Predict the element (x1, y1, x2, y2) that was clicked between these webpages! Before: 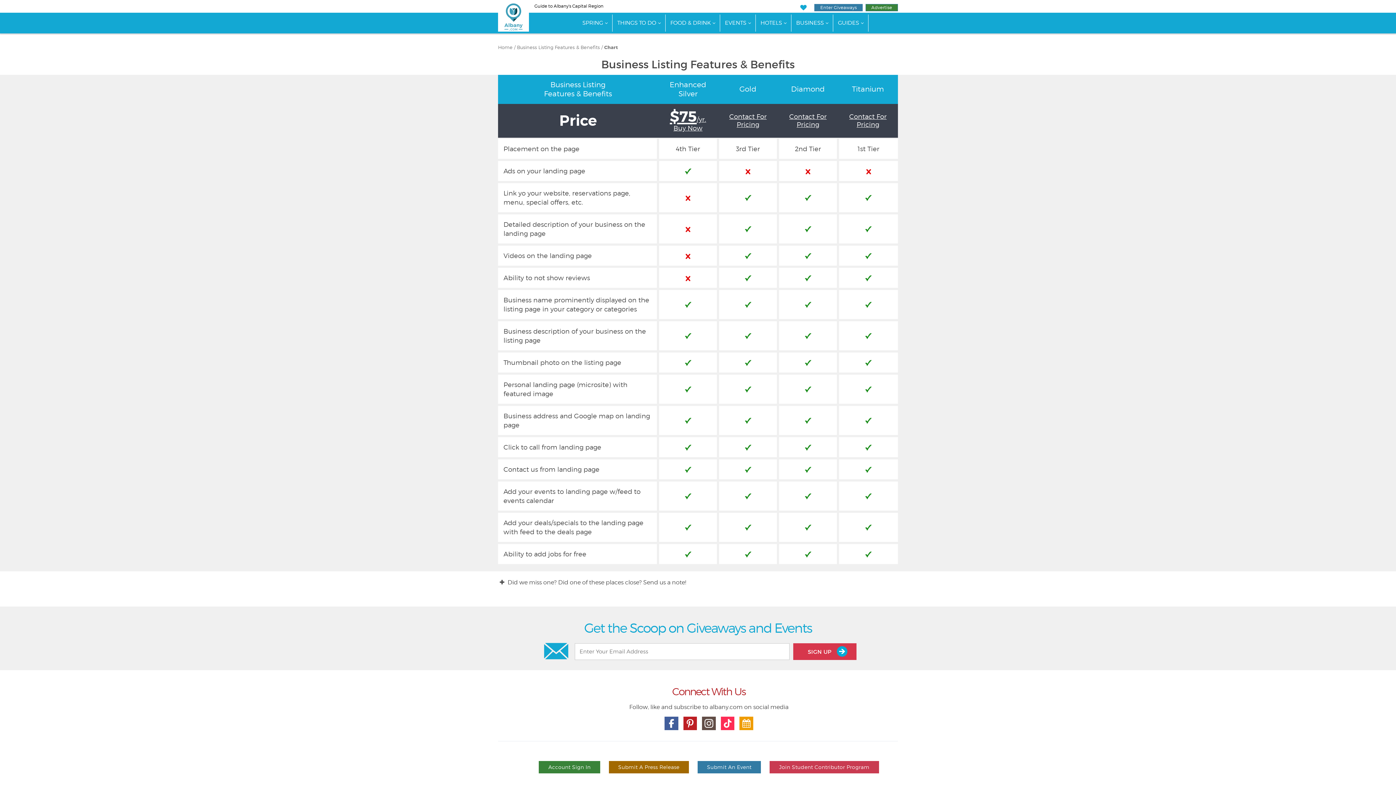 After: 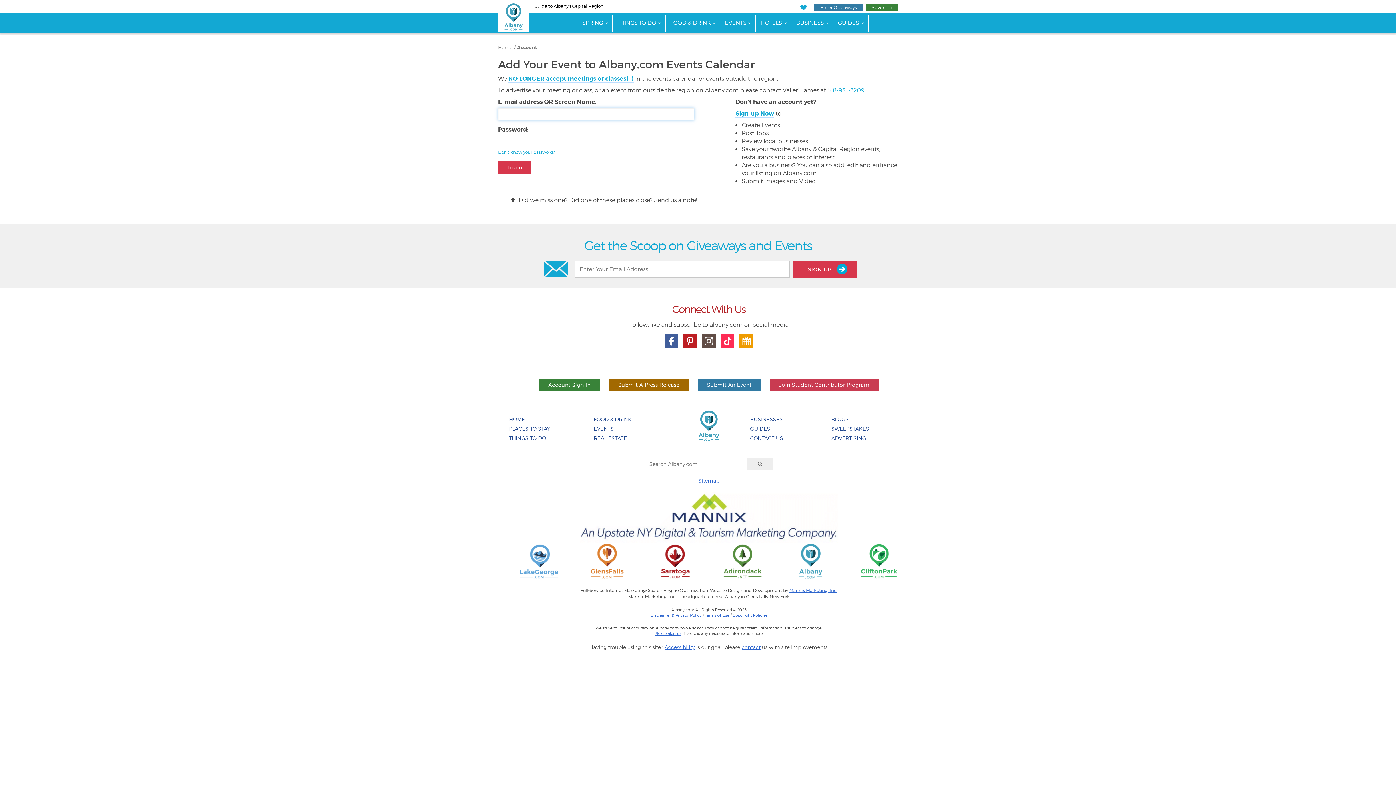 Action: bbox: (697, 761, 761, 773) label: Submit An Event